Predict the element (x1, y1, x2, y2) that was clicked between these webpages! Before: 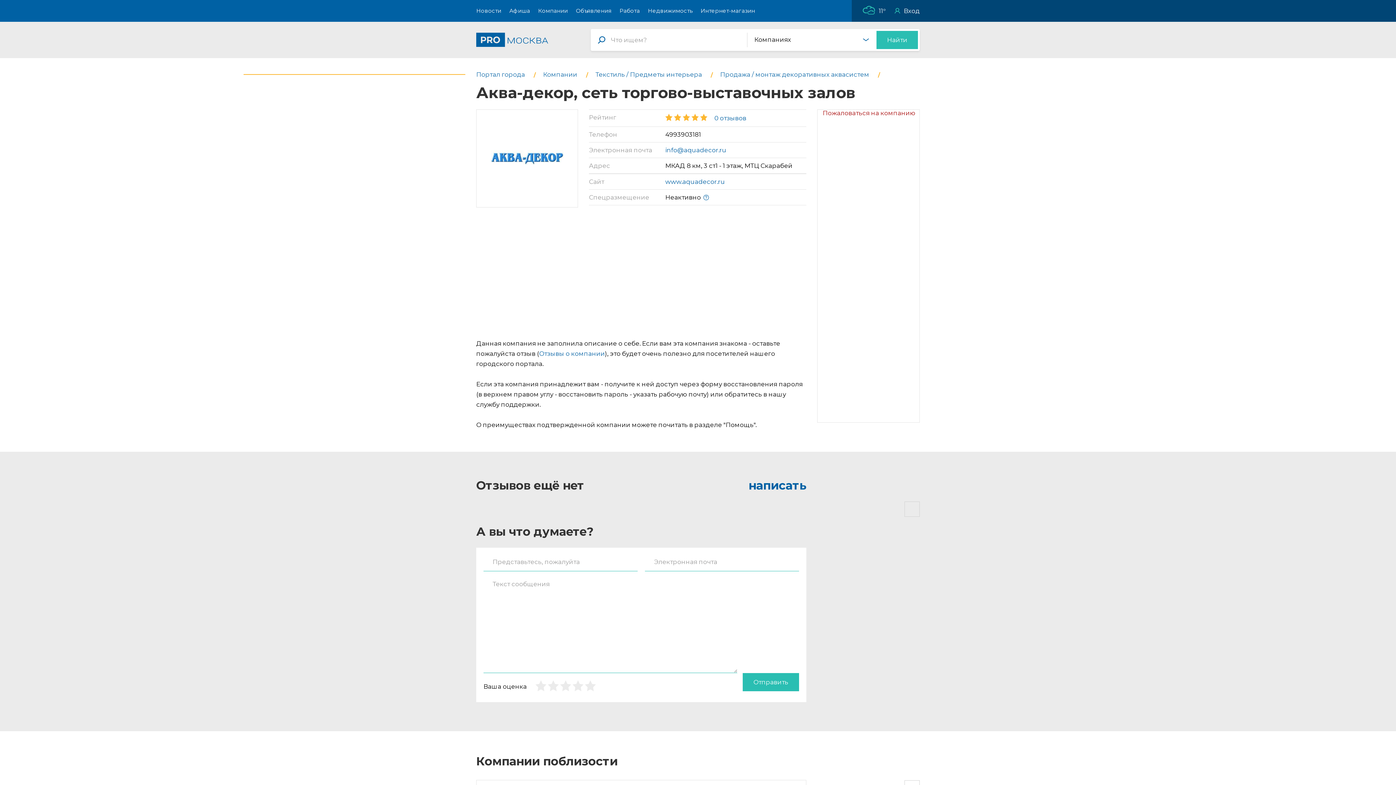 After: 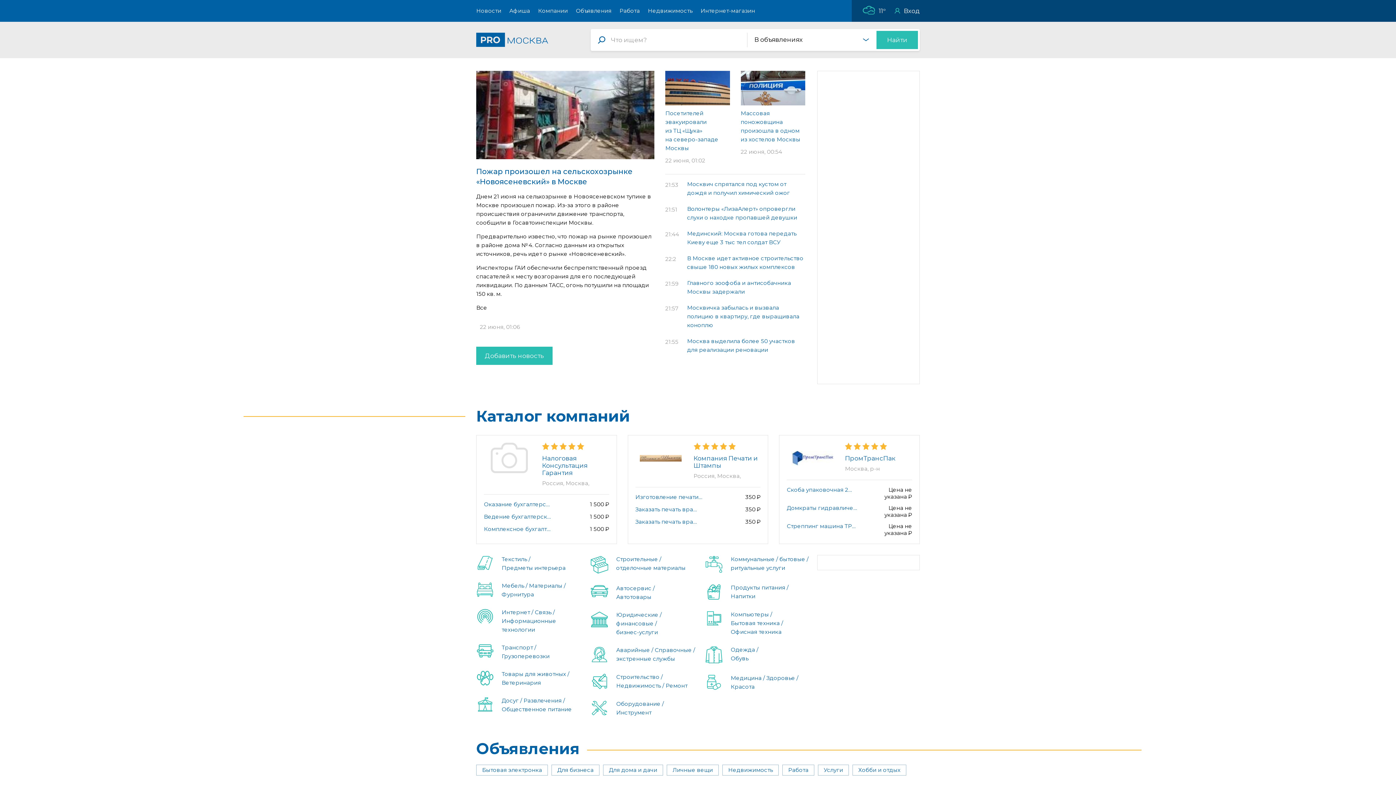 Action: bbox: (476, 70, 526, 78) label: Портал города 